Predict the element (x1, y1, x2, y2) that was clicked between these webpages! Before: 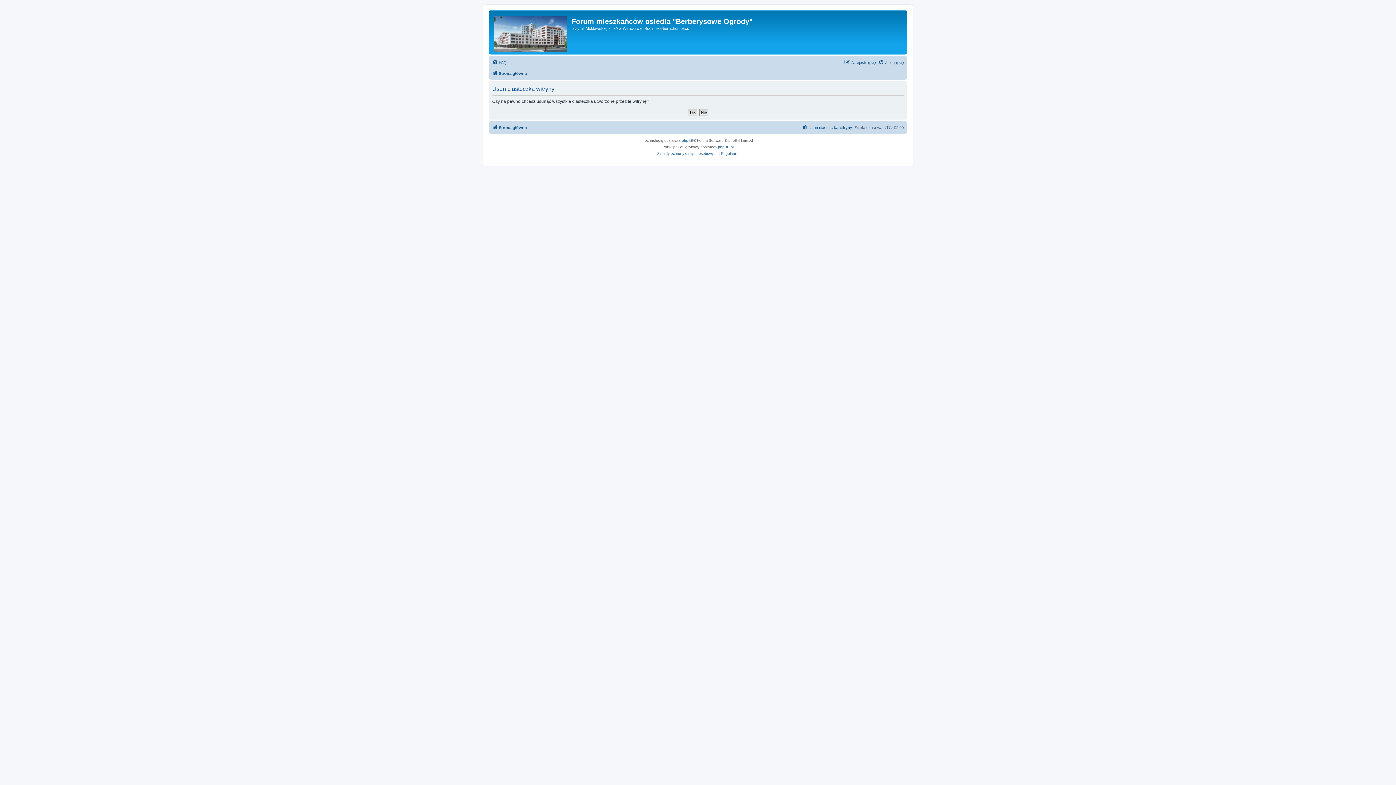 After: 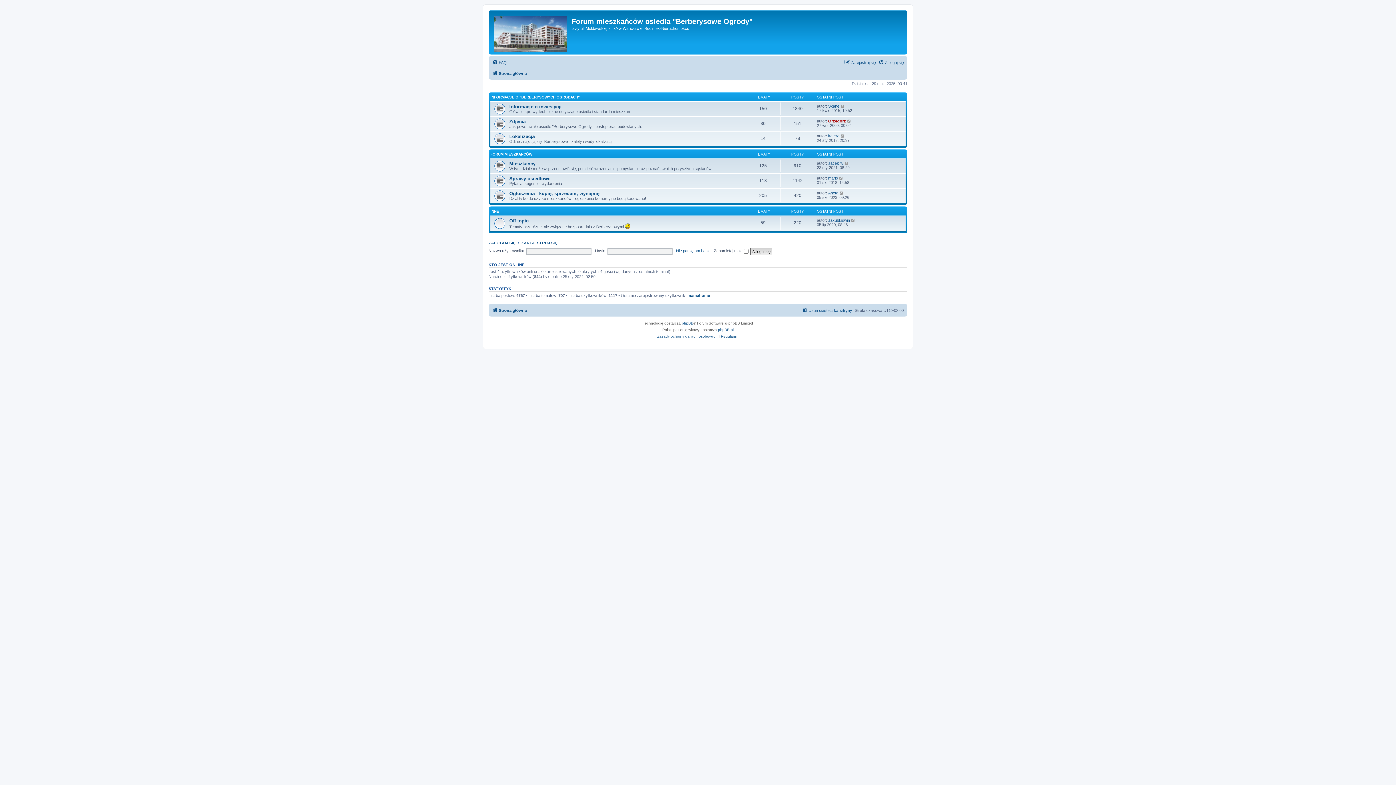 Action: label: Strona główna bbox: (492, 69, 526, 77)